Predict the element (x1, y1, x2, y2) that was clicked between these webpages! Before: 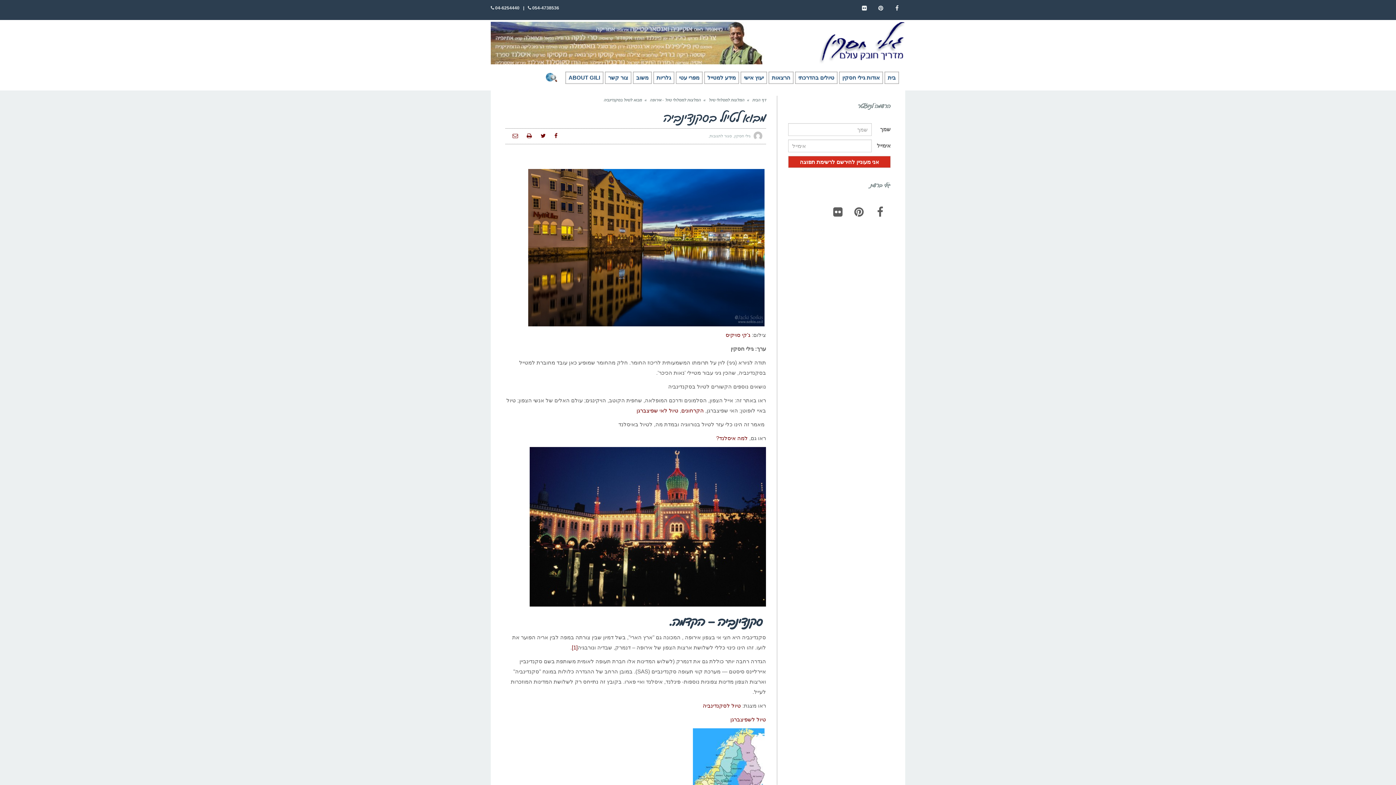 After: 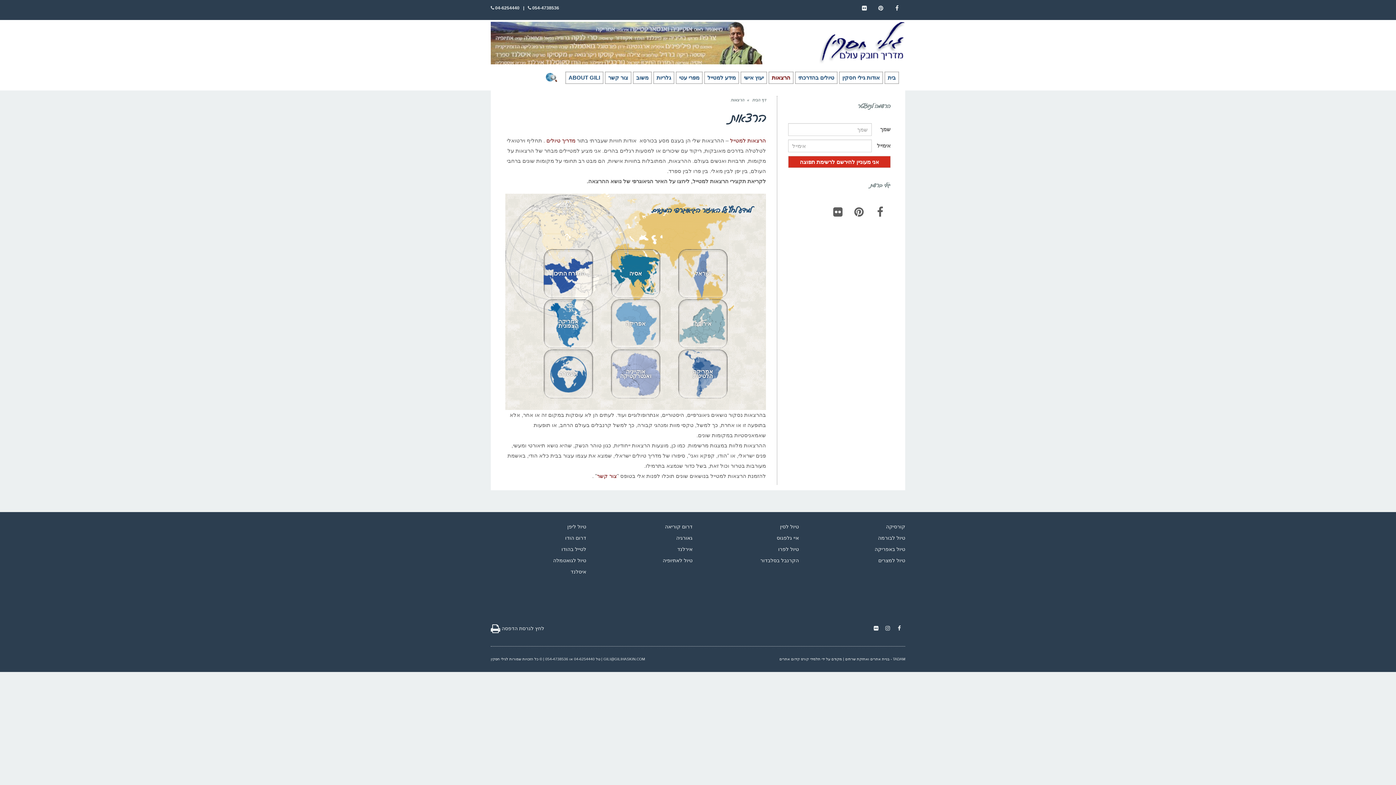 Action: label: הרצאות bbox: (768, 71, 793, 84)